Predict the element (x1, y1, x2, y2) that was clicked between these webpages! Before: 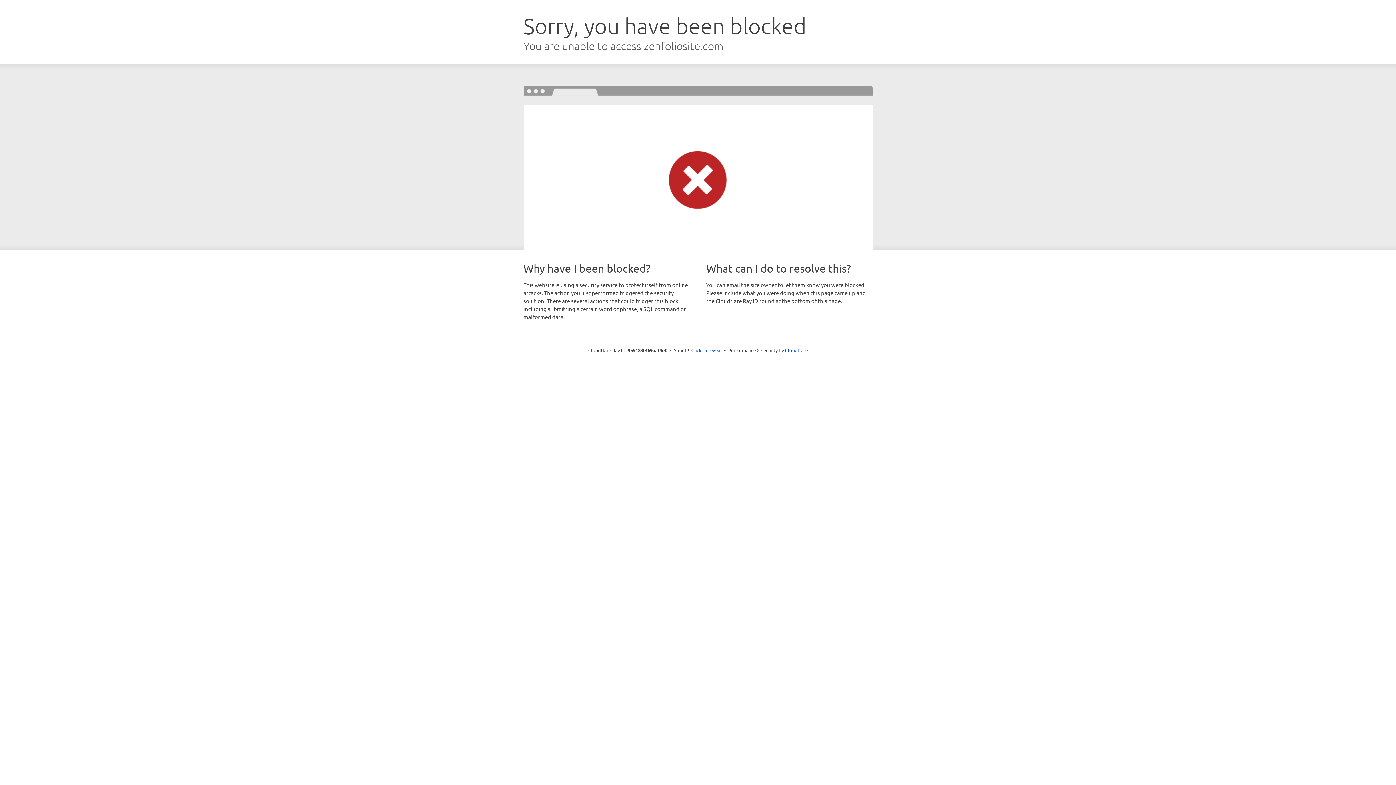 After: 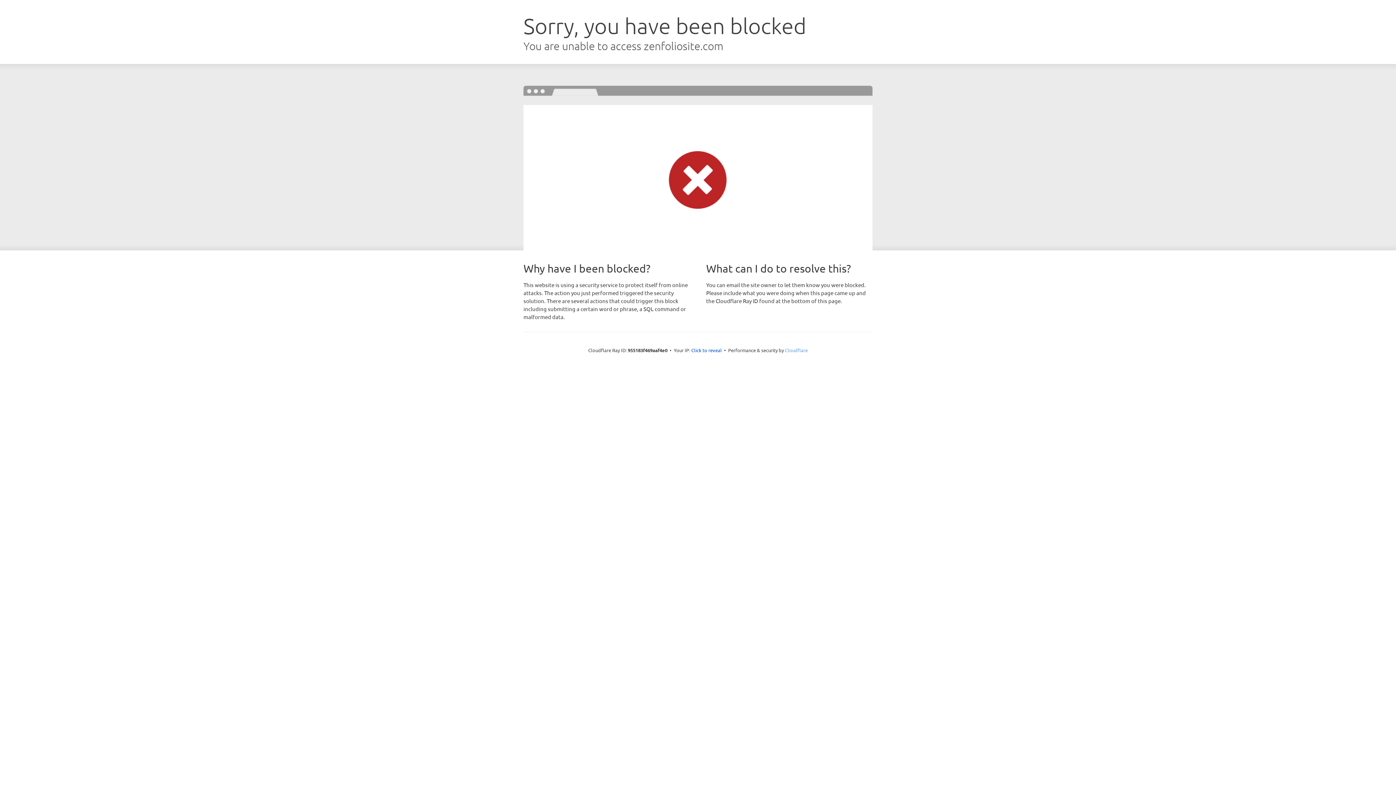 Action: bbox: (785, 347, 808, 353) label: Cloudflare